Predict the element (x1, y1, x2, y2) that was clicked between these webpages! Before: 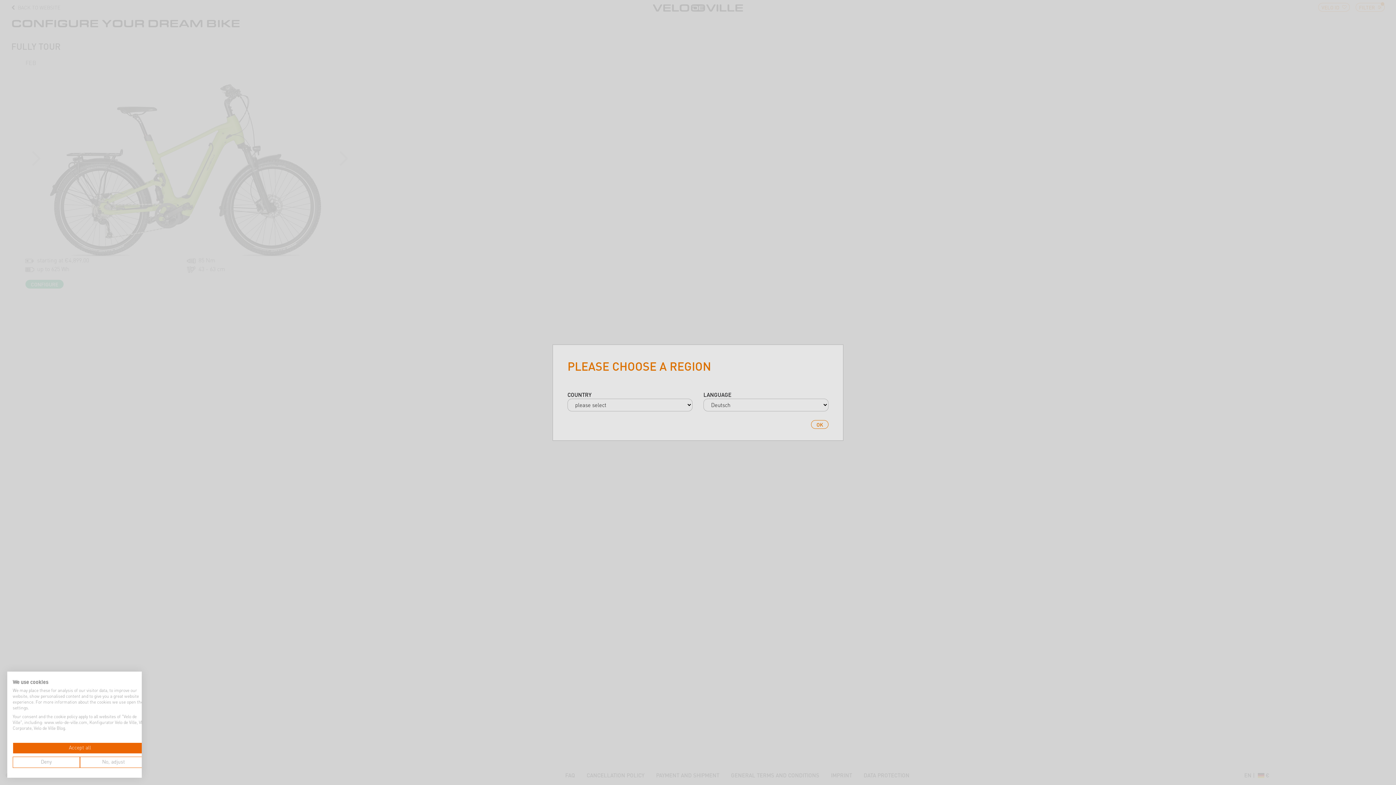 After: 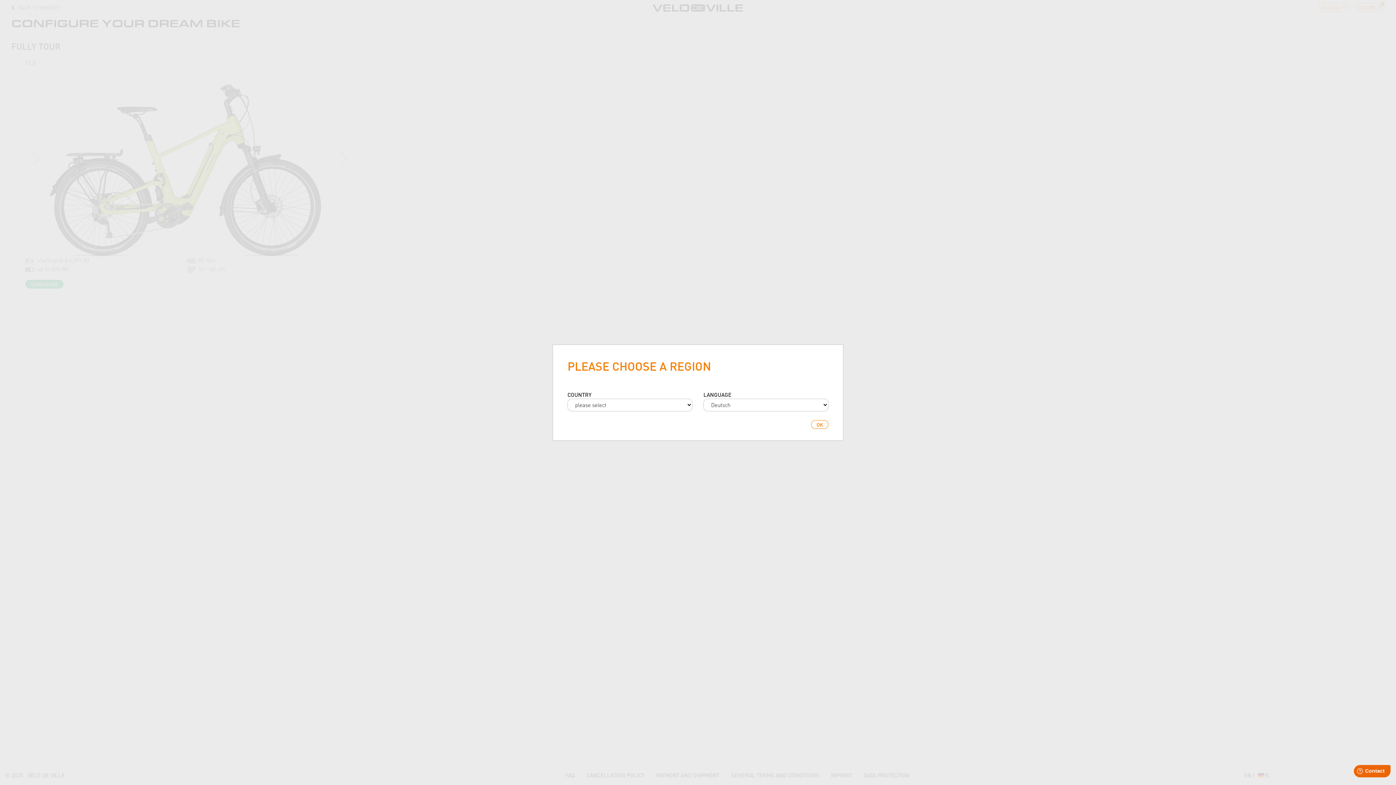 Action: label: Accept all cookies bbox: (12, 742, 147, 754)